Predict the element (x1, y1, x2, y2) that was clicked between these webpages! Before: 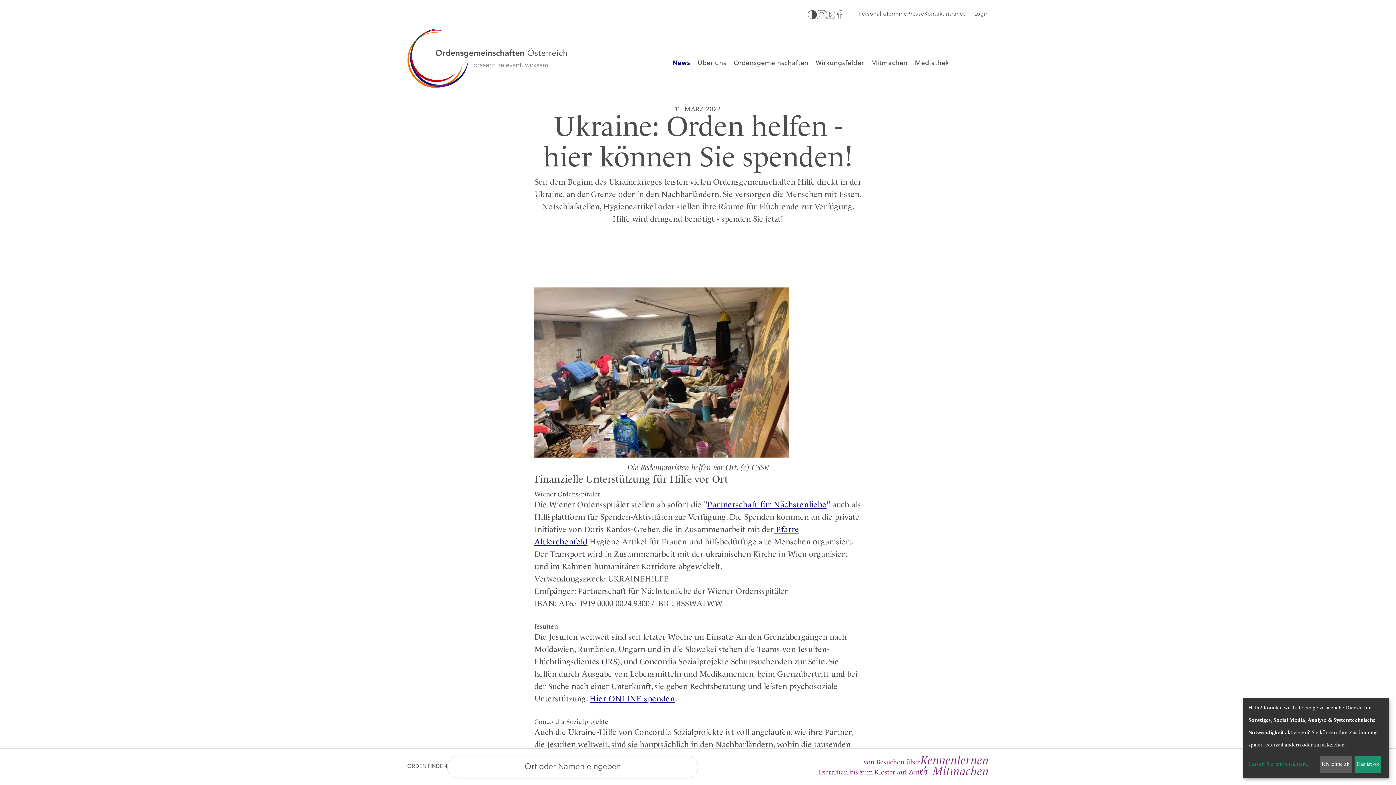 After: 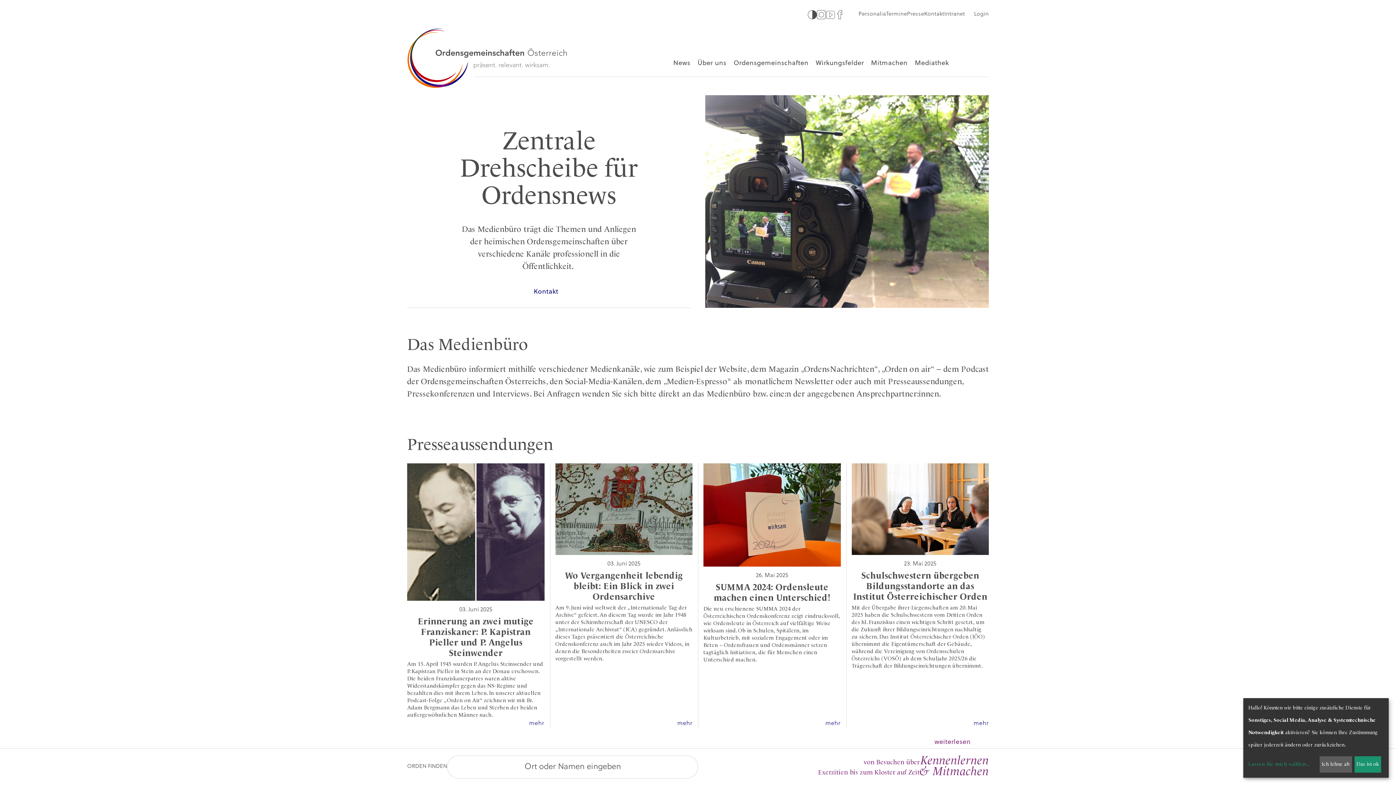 Action: label: Presse bbox: (907, 11, 924, 17)